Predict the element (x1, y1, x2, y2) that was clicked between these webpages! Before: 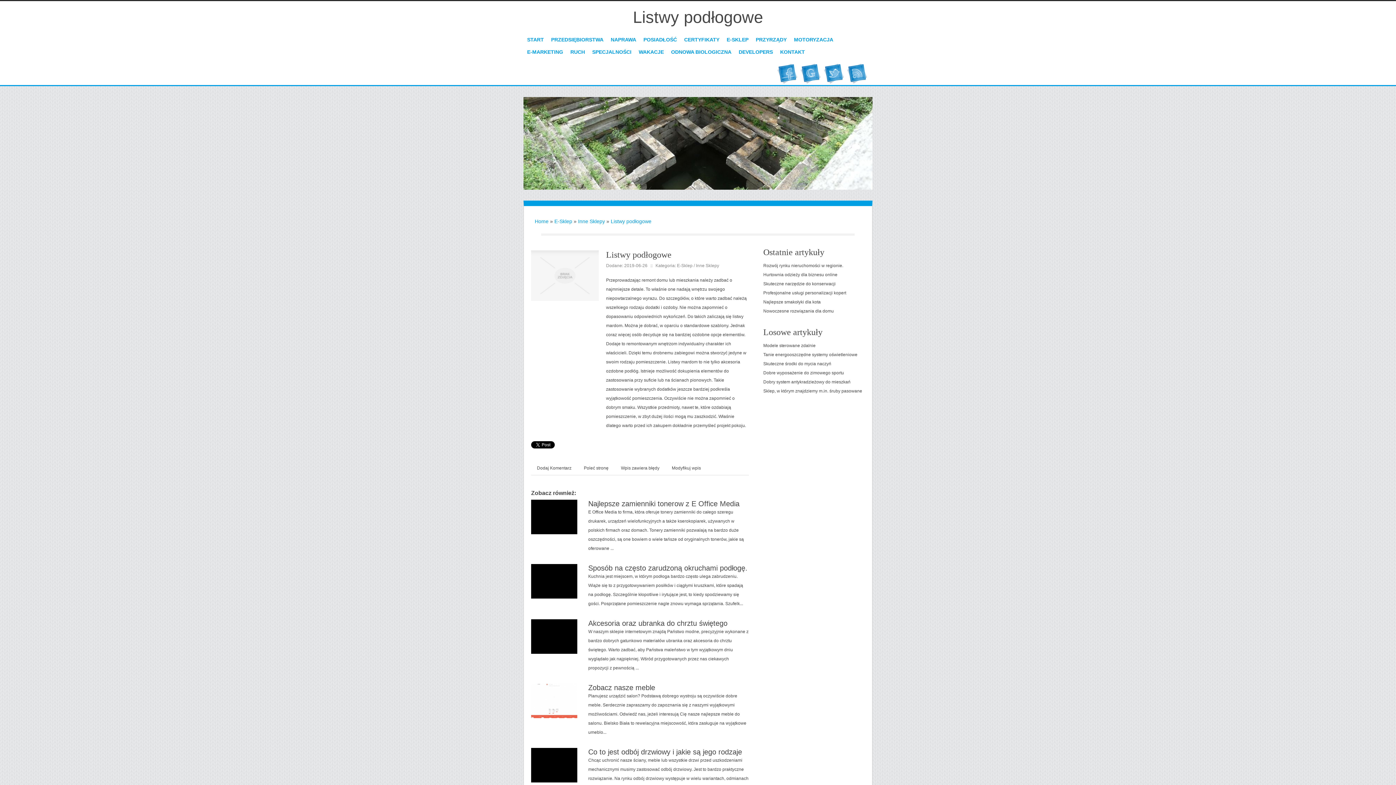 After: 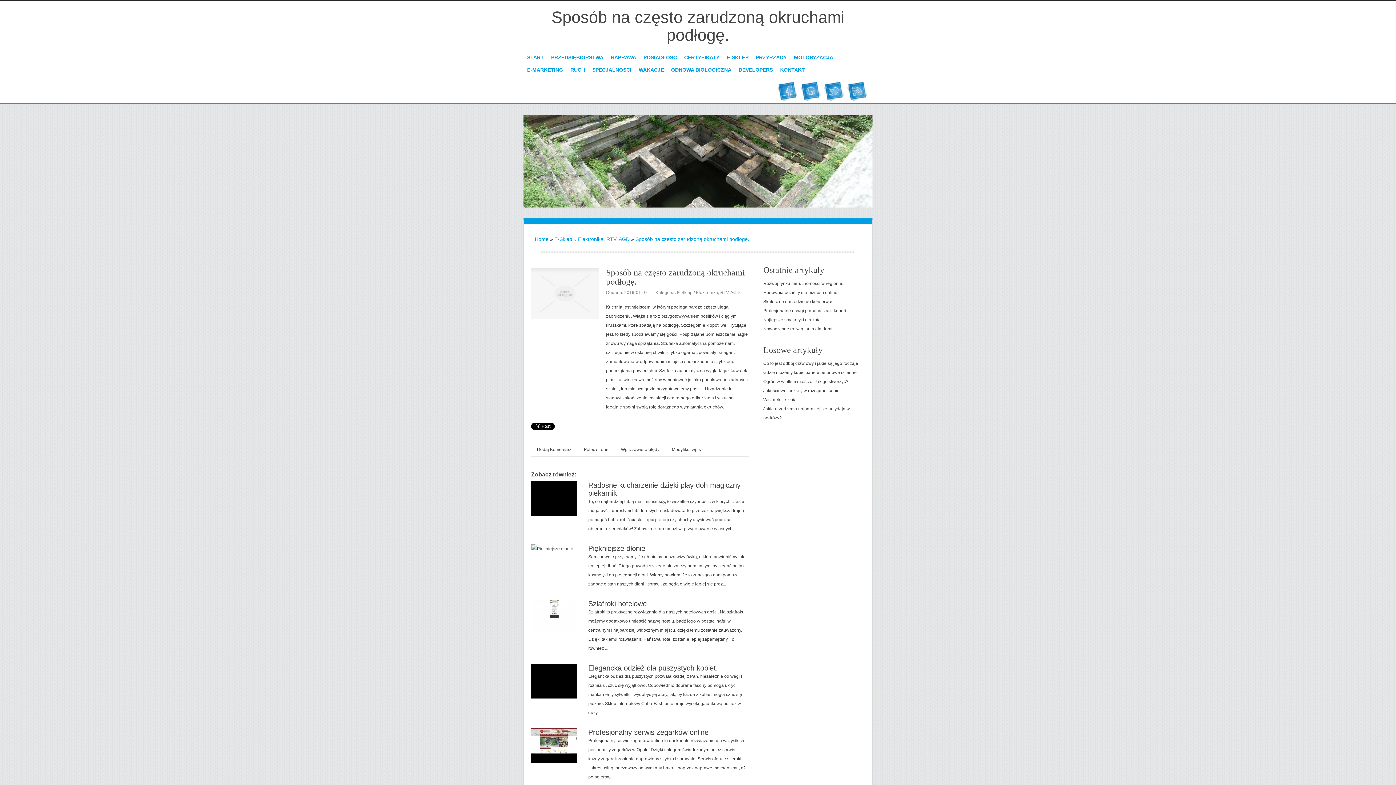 Action: bbox: (588, 564, 747, 572) label: Sposób na często zarudzoną okruchami podłogę.